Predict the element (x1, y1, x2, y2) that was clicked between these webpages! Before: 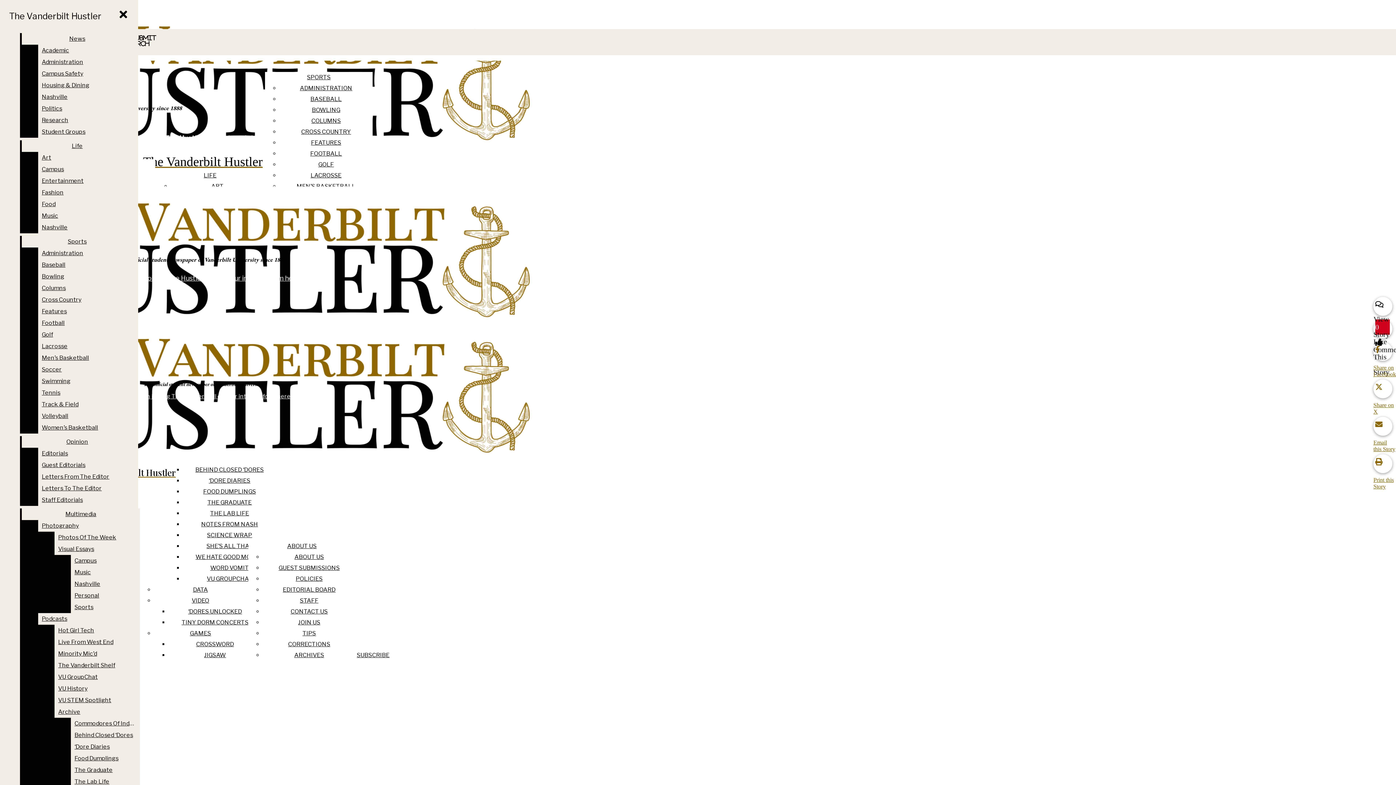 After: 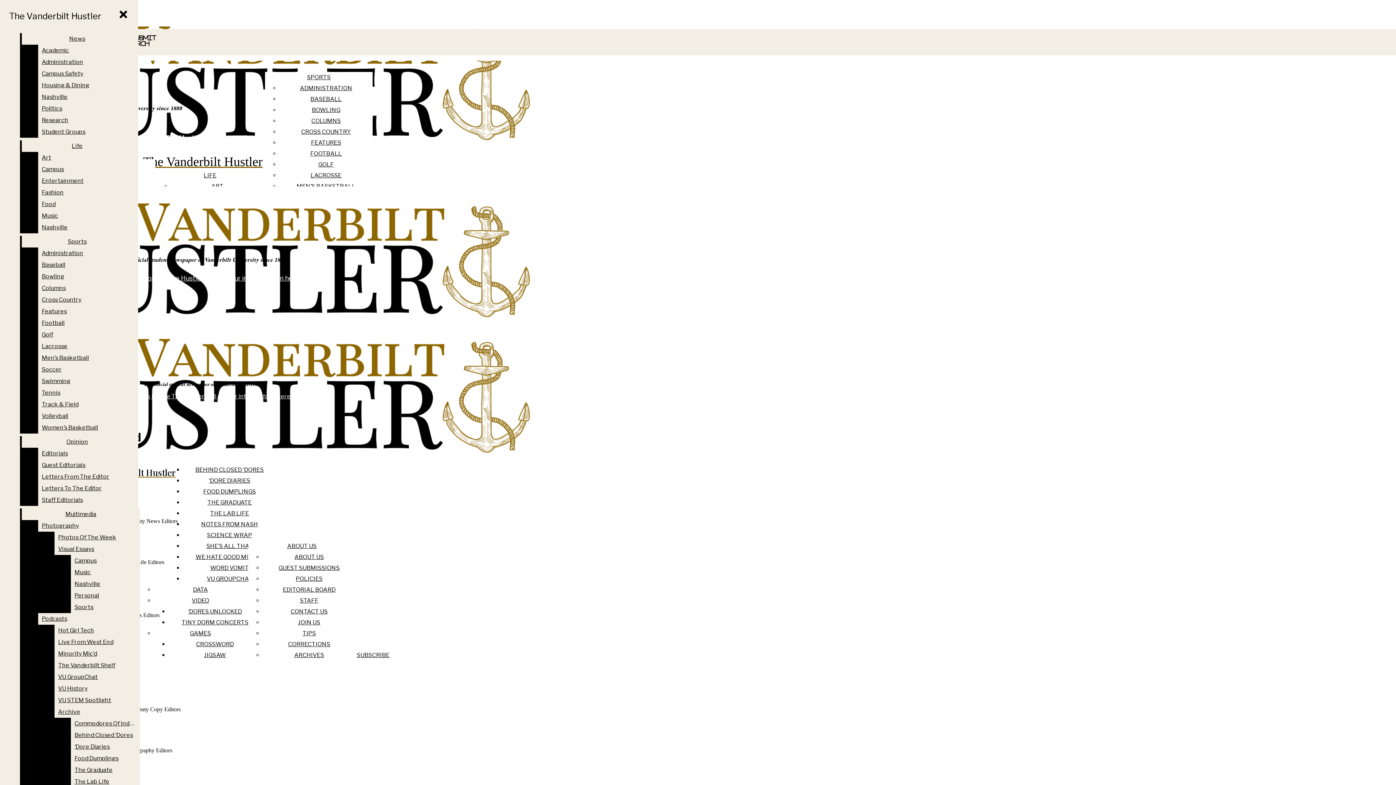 Action: label: EDITORIAL BOARD bbox: (282, 586, 335, 593)